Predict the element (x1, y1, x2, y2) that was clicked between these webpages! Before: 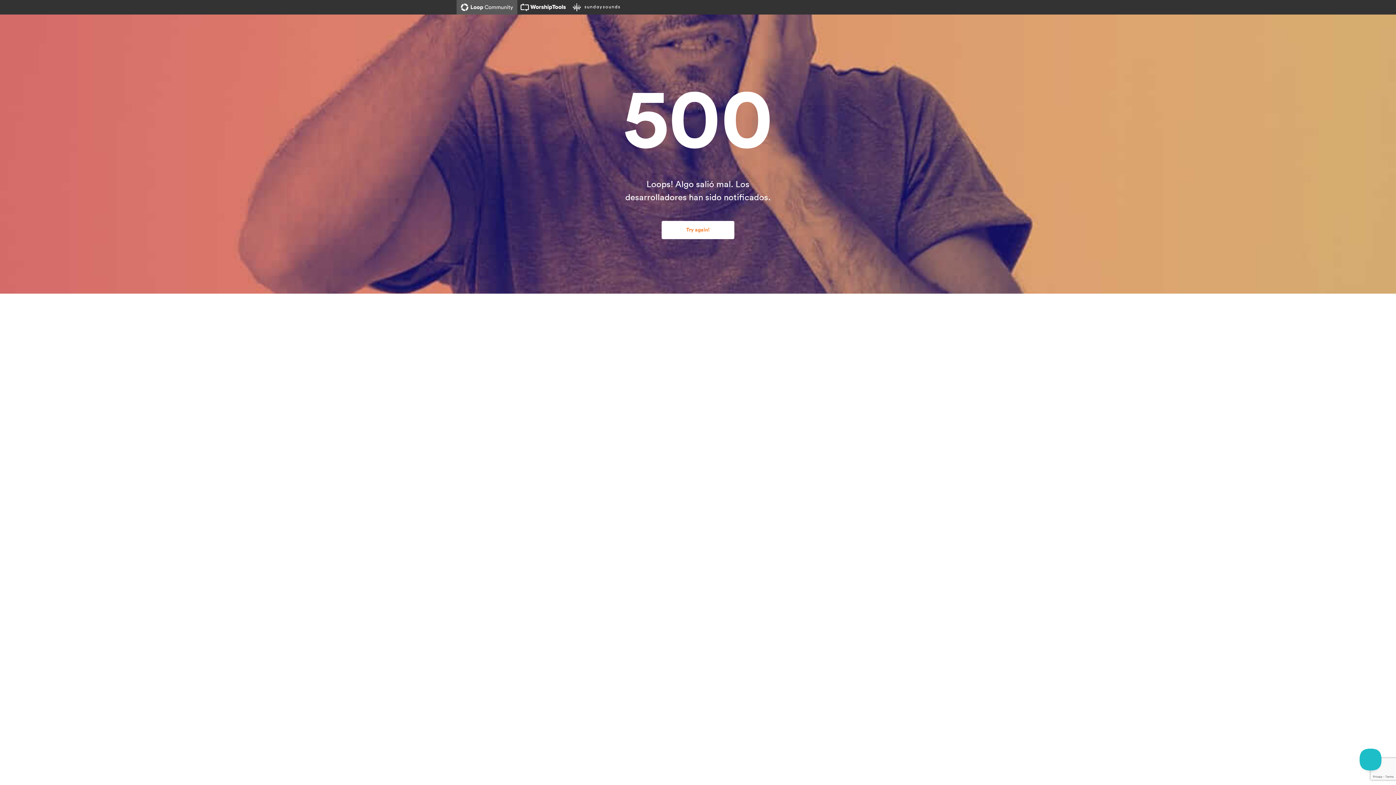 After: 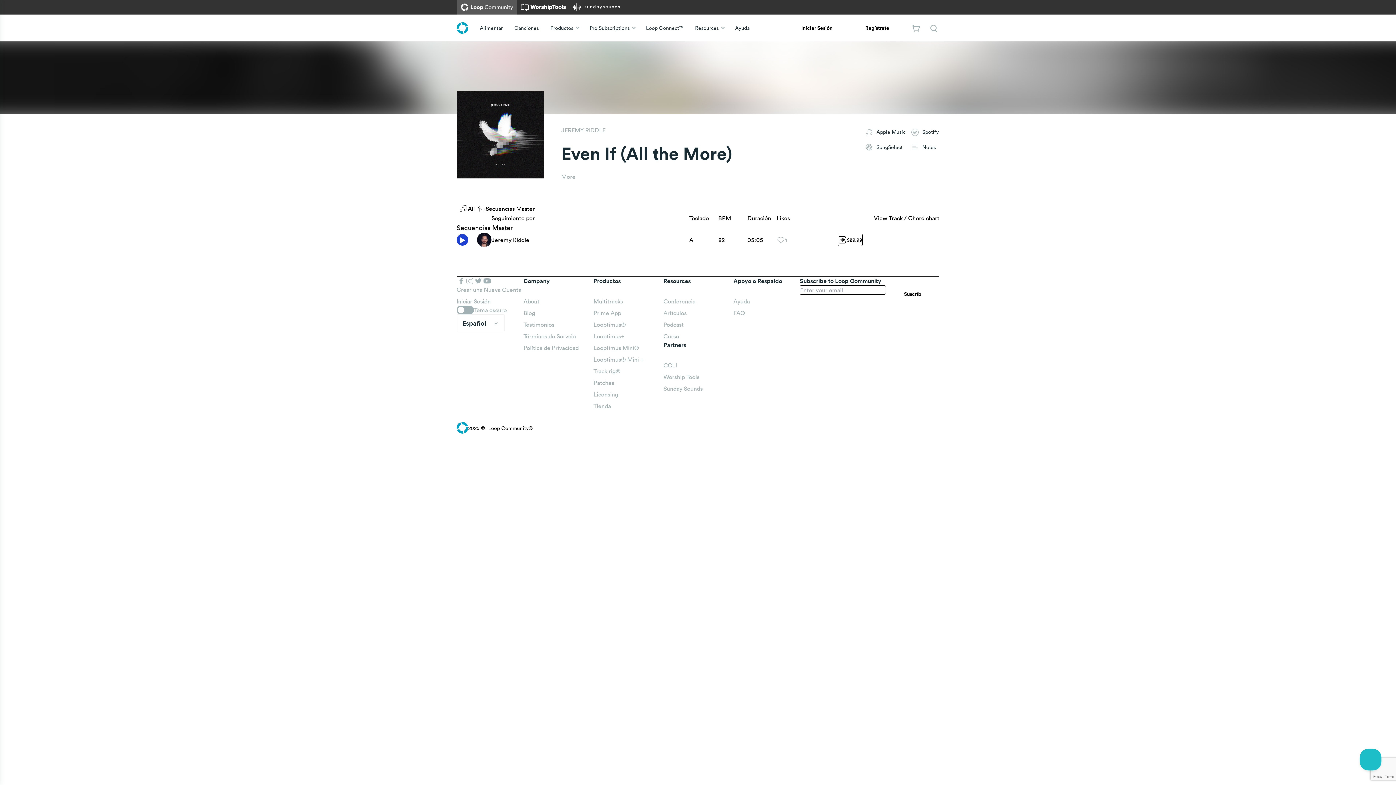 Action: label: Try again! bbox: (661, 221, 734, 239)